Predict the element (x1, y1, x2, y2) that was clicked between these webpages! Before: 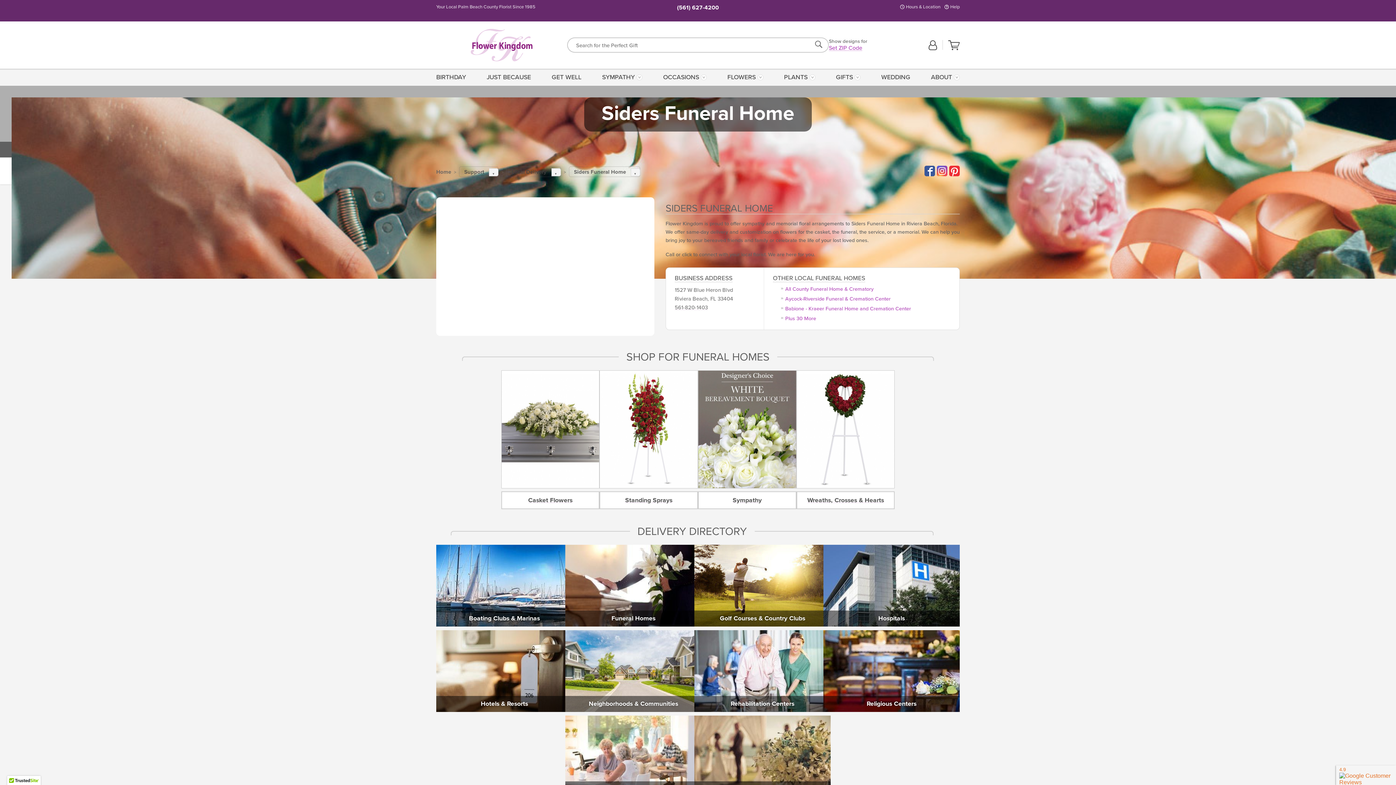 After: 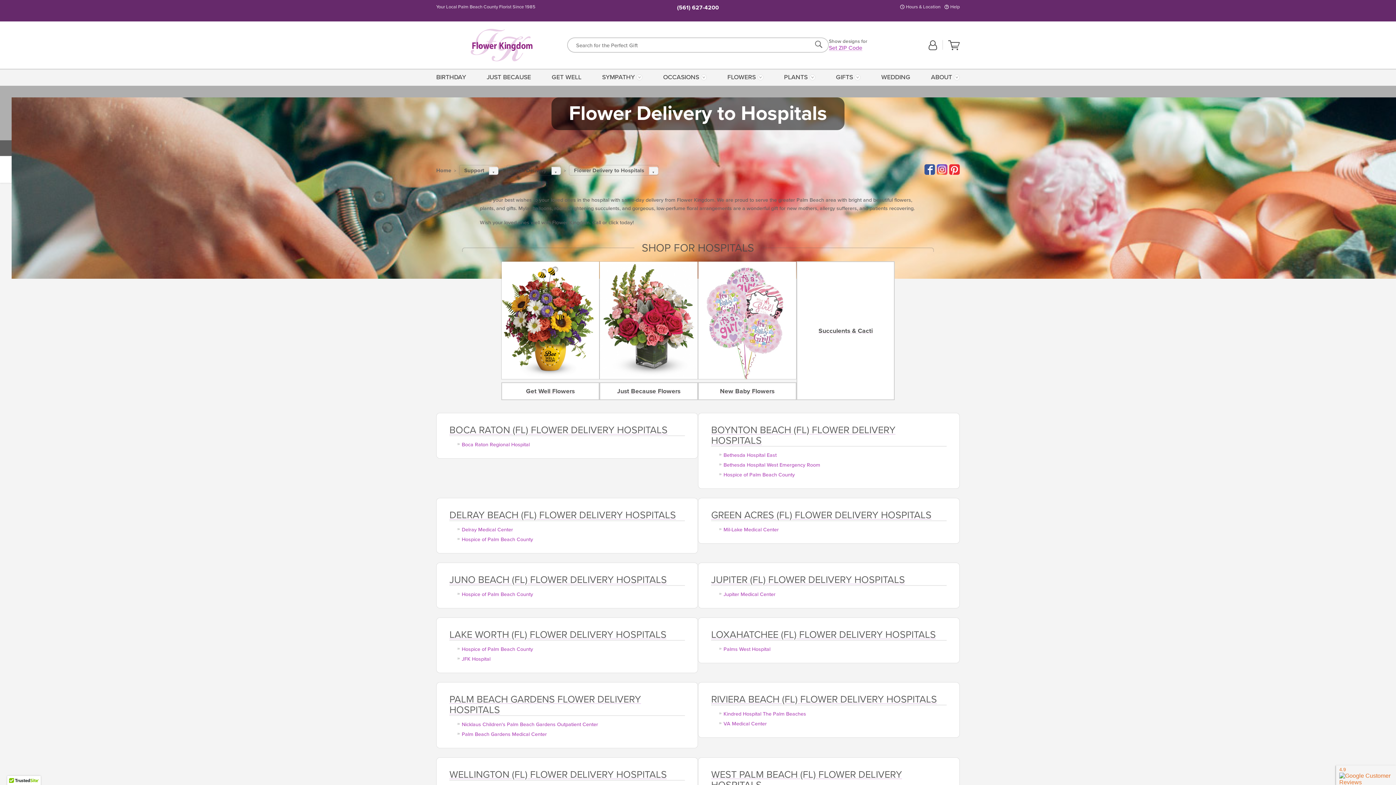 Action: bbox: (823, 545, 960, 626) label: Hospitals